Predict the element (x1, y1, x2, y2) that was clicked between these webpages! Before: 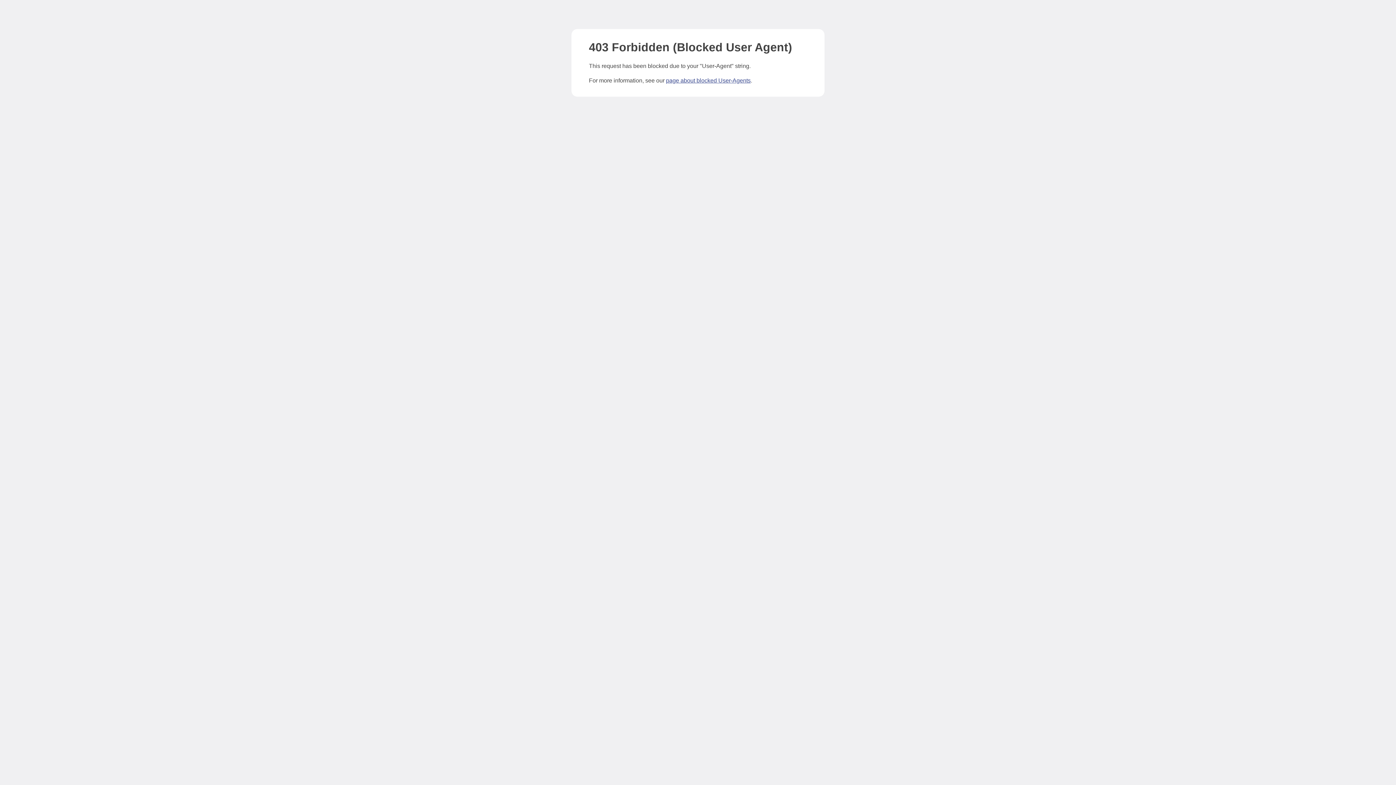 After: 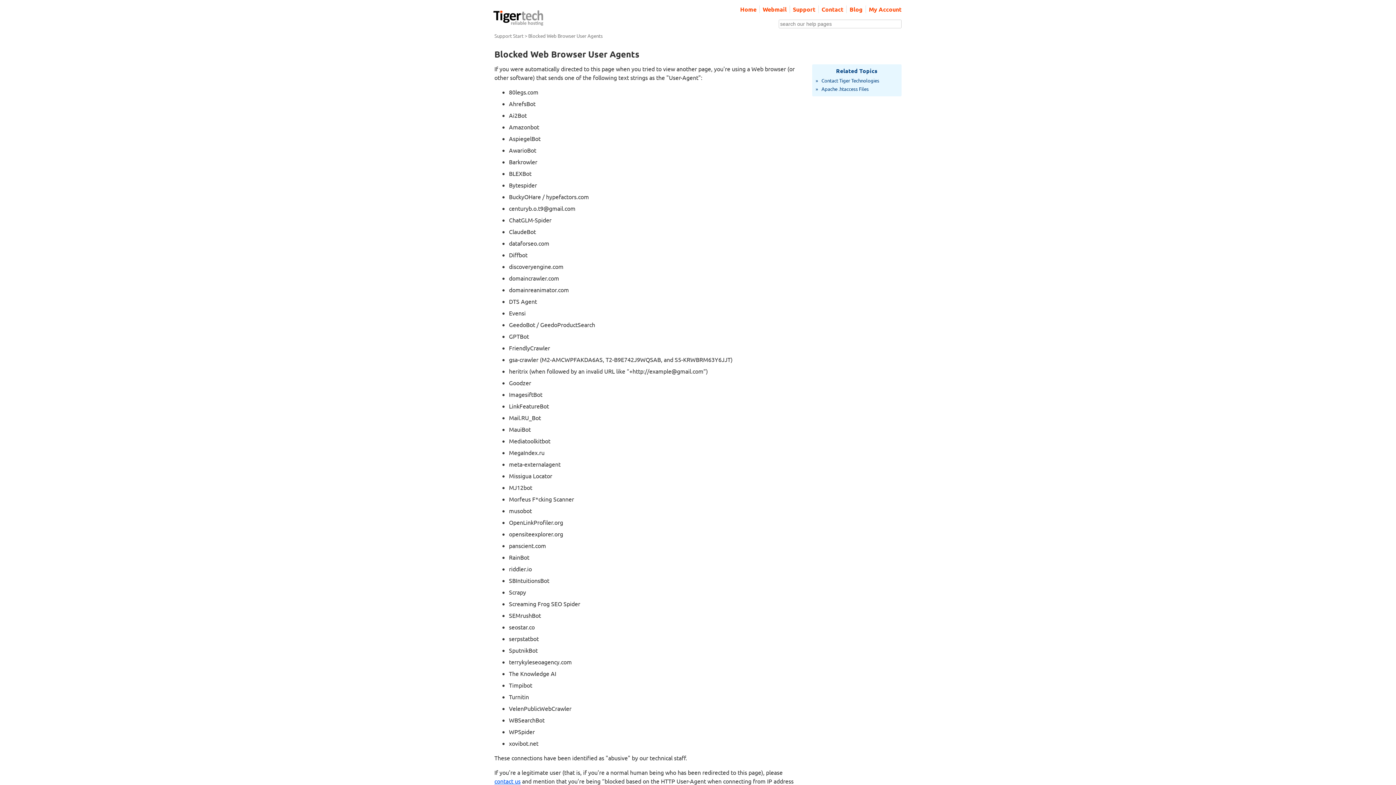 Action: label: page about blocked User-Agents bbox: (666, 77, 750, 83)